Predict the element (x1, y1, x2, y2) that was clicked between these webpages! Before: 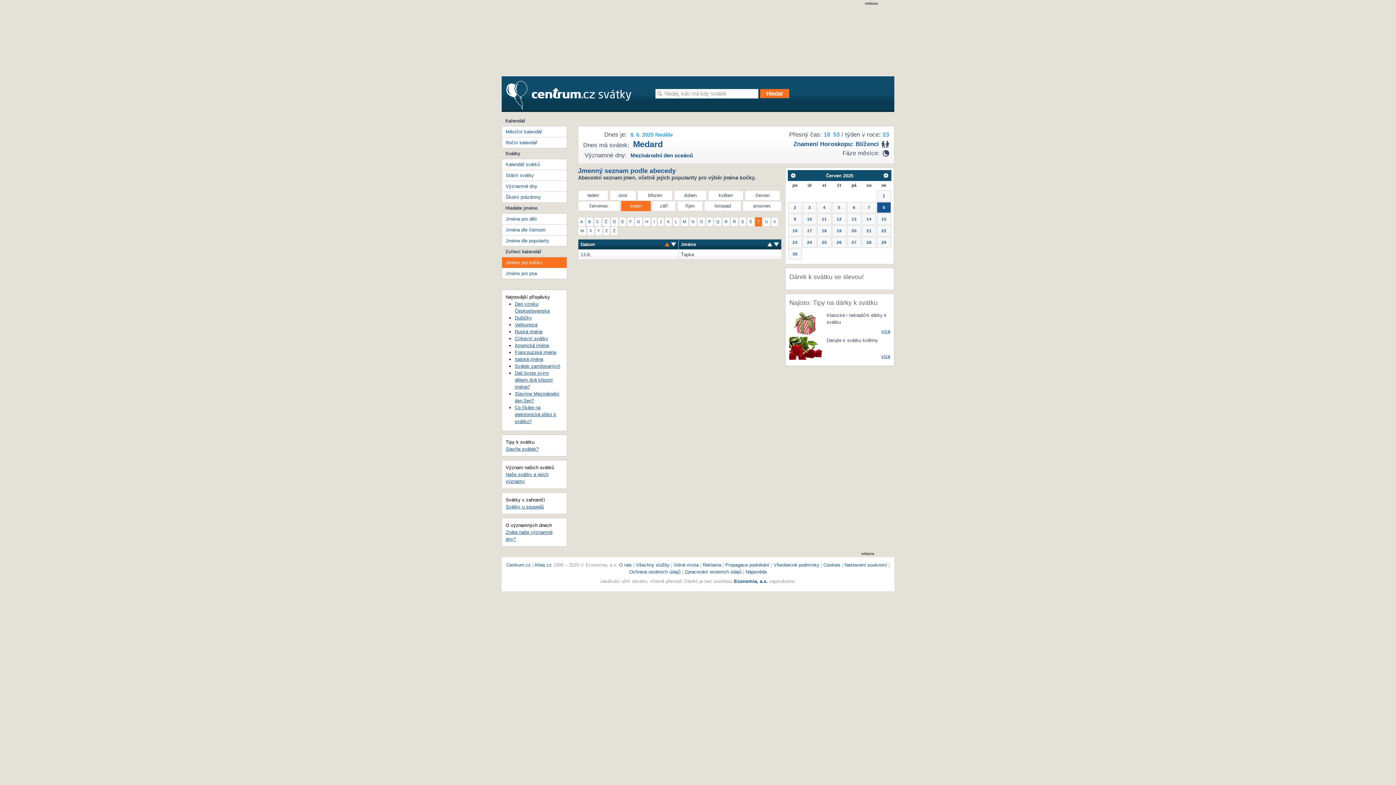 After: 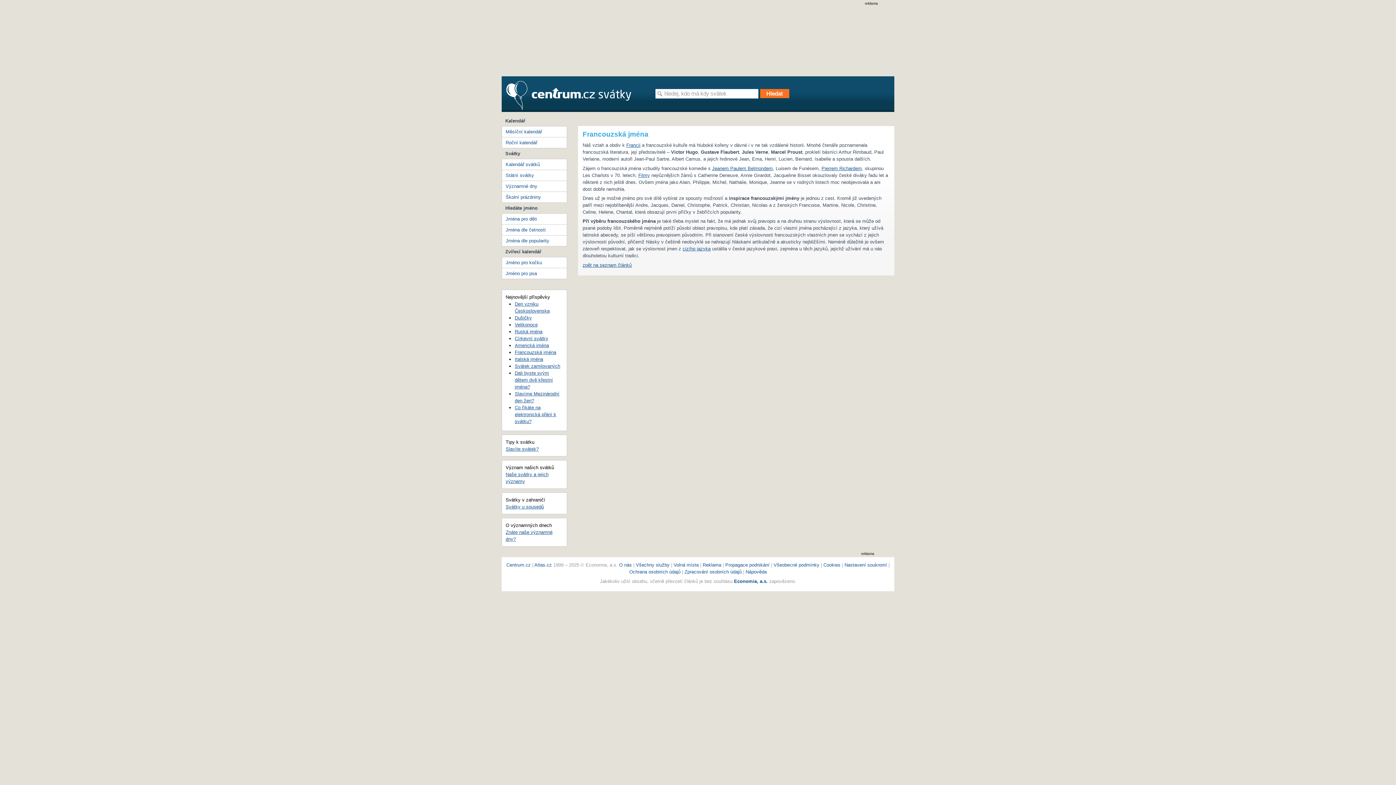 Action: label: Francouzská jména bbox: (514, 349, 556, 355)